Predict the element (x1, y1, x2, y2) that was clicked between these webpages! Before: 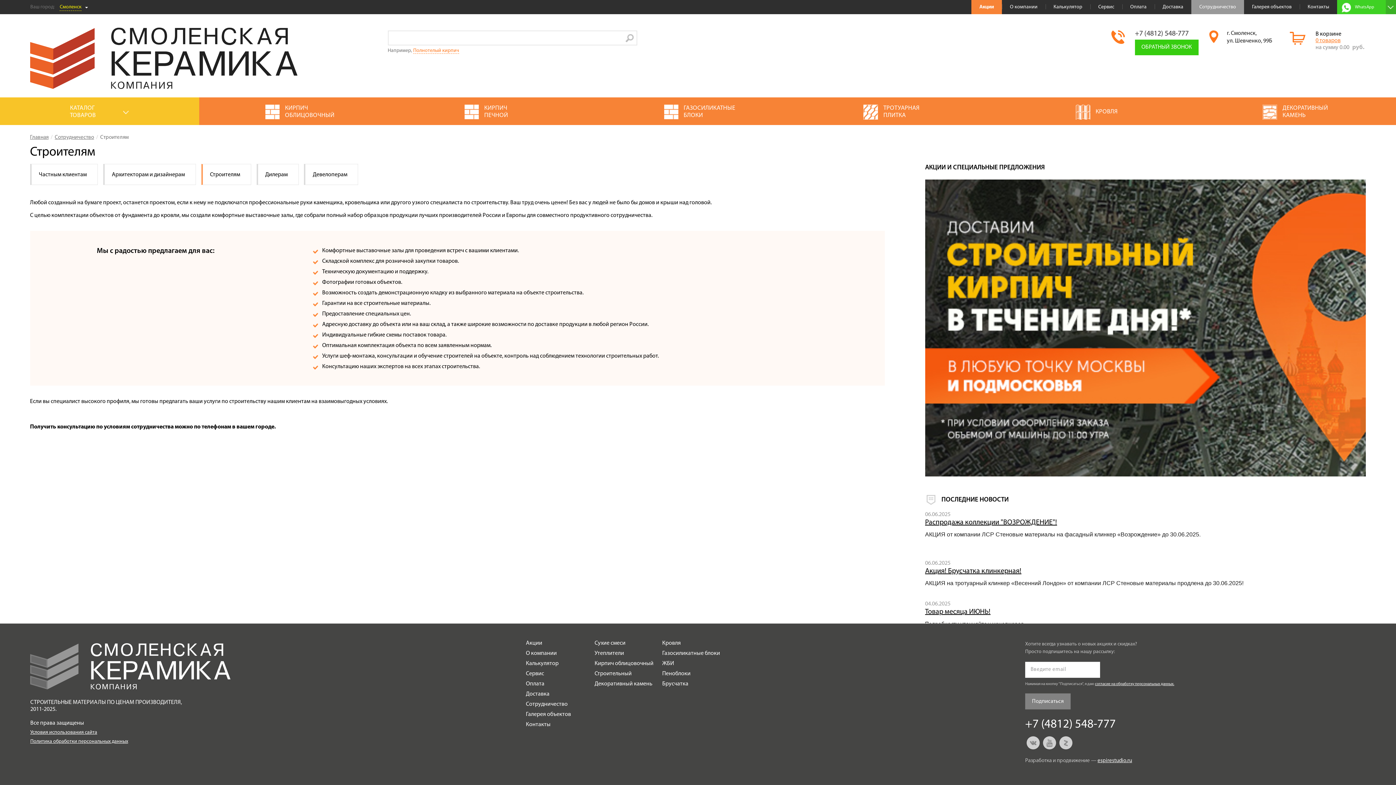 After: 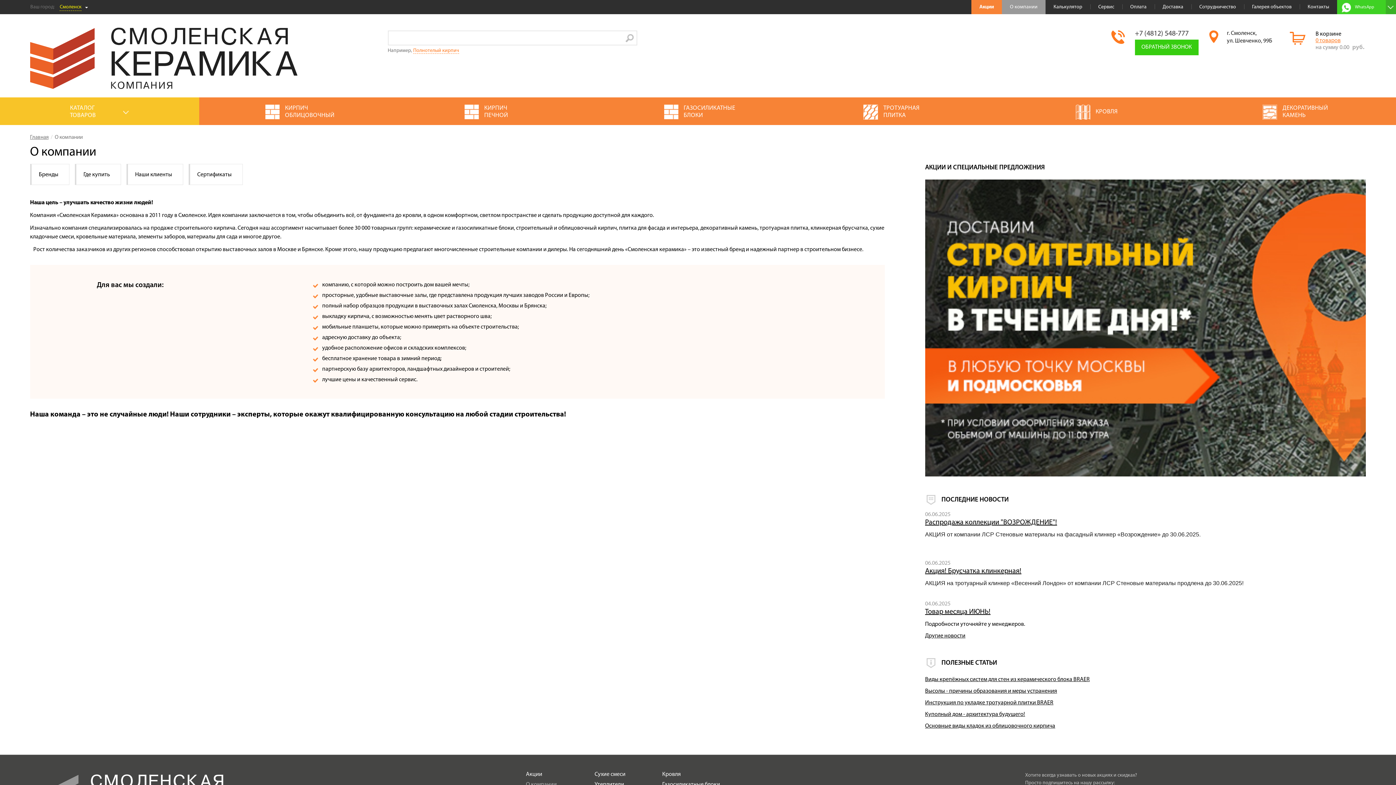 Action: bbox: (1002, 0, 1045, 14) label: О компании